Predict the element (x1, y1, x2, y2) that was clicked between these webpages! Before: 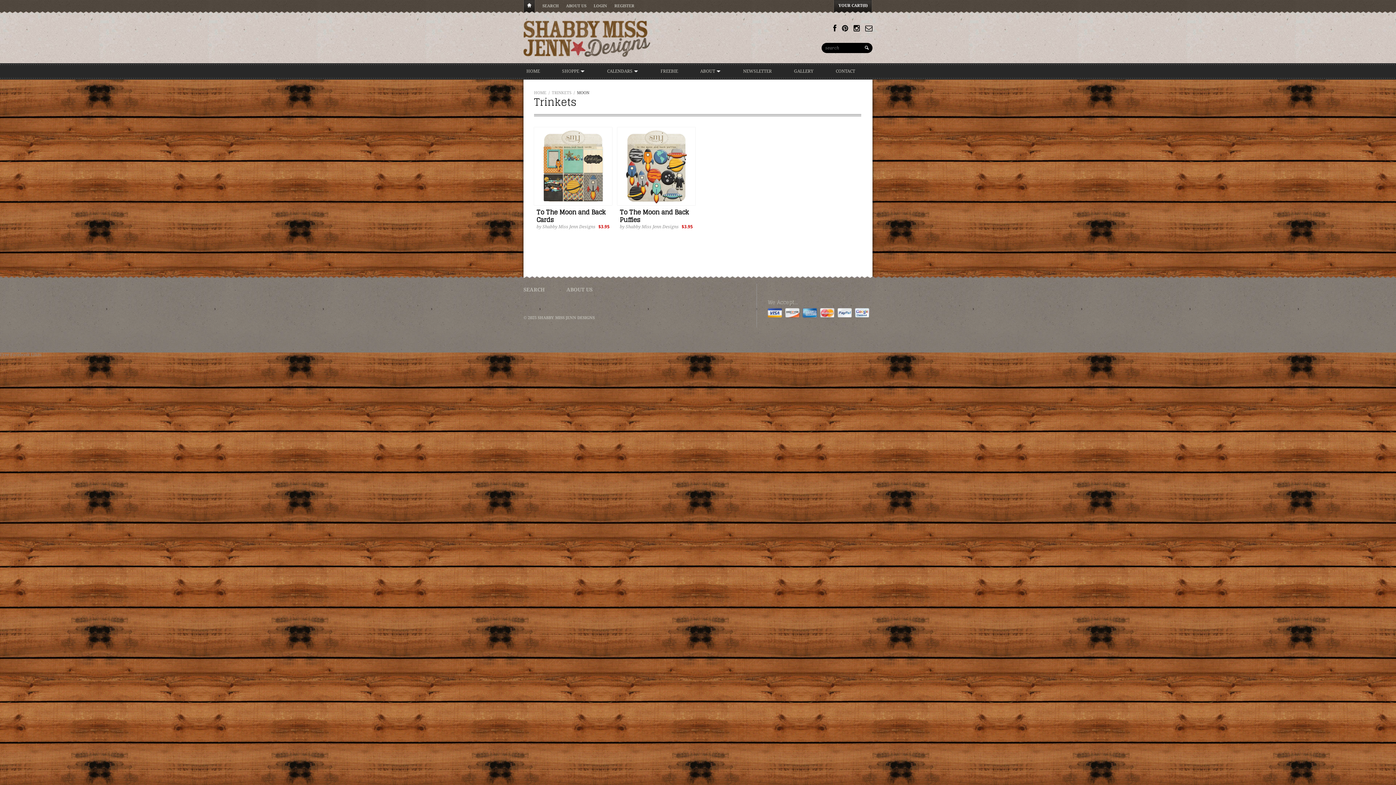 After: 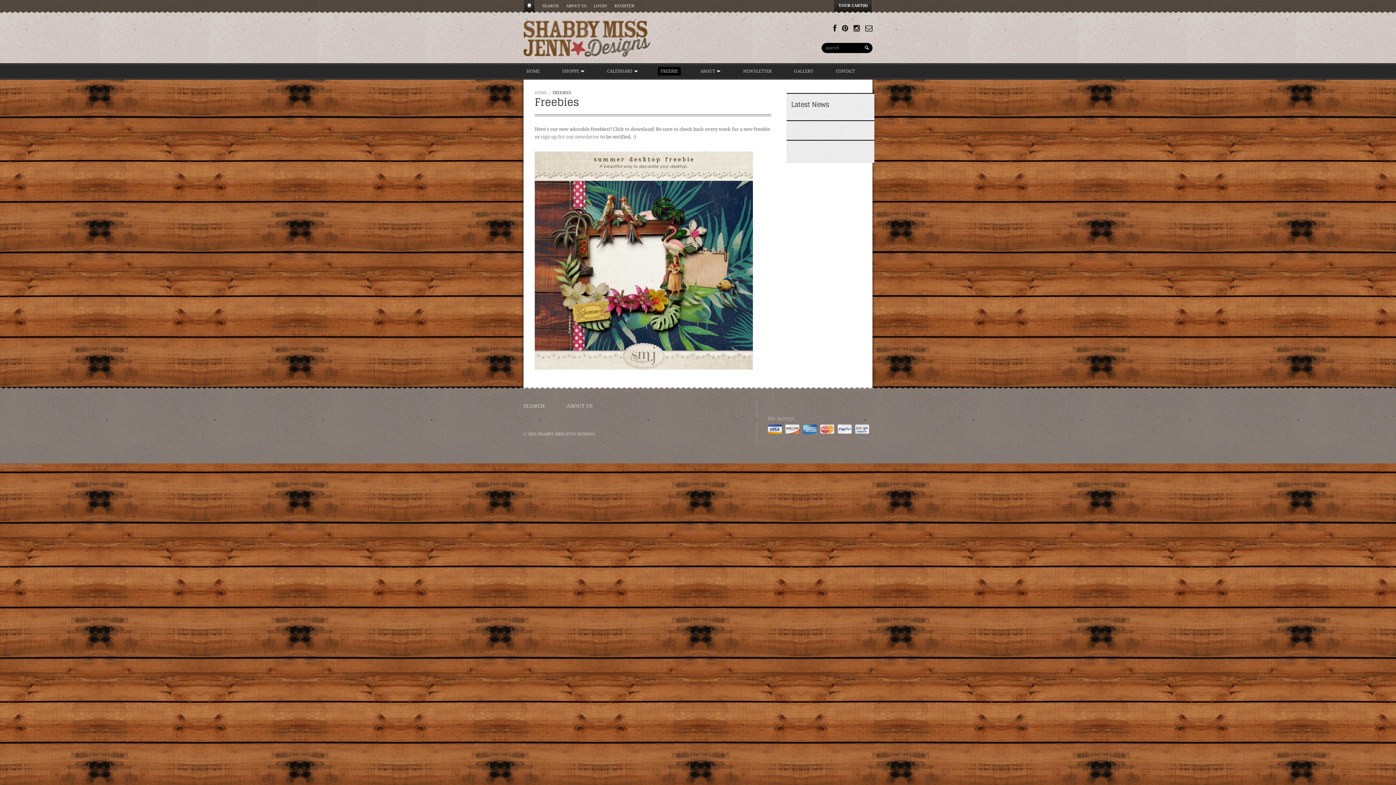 Action: label: FREEBIE bbox: (657, 66, 681, 75)